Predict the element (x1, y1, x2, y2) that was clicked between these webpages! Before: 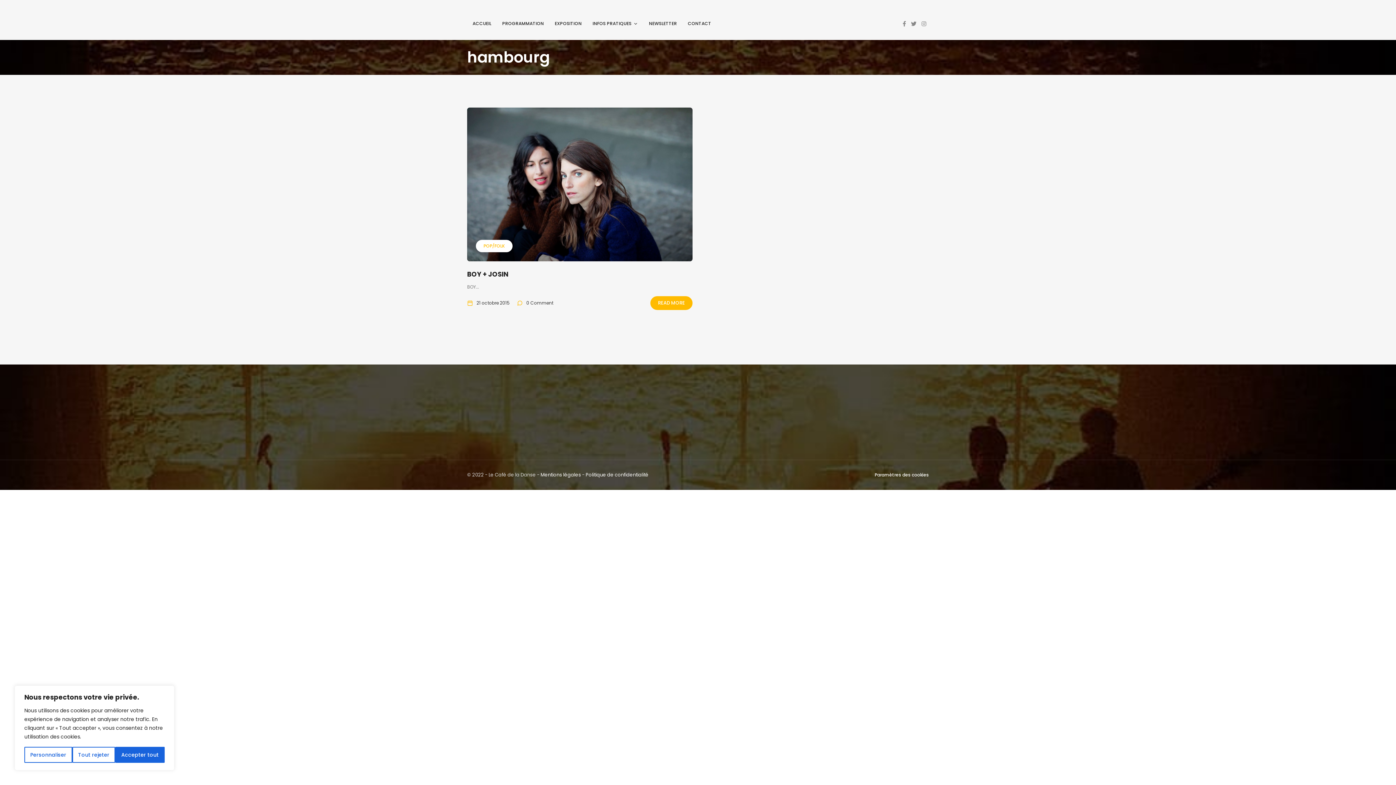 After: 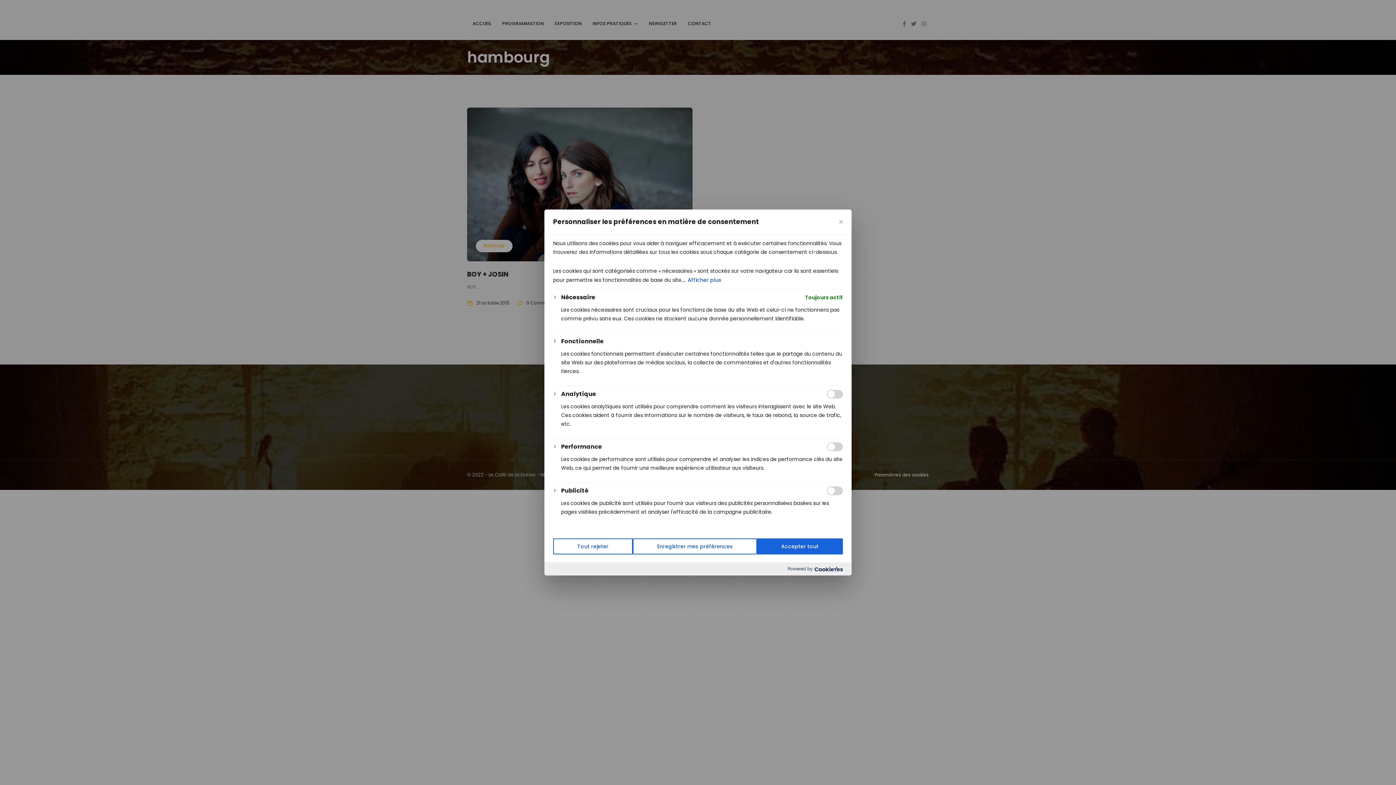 Action: bbox: (24, 747, 72, 763) label: Personnaliser